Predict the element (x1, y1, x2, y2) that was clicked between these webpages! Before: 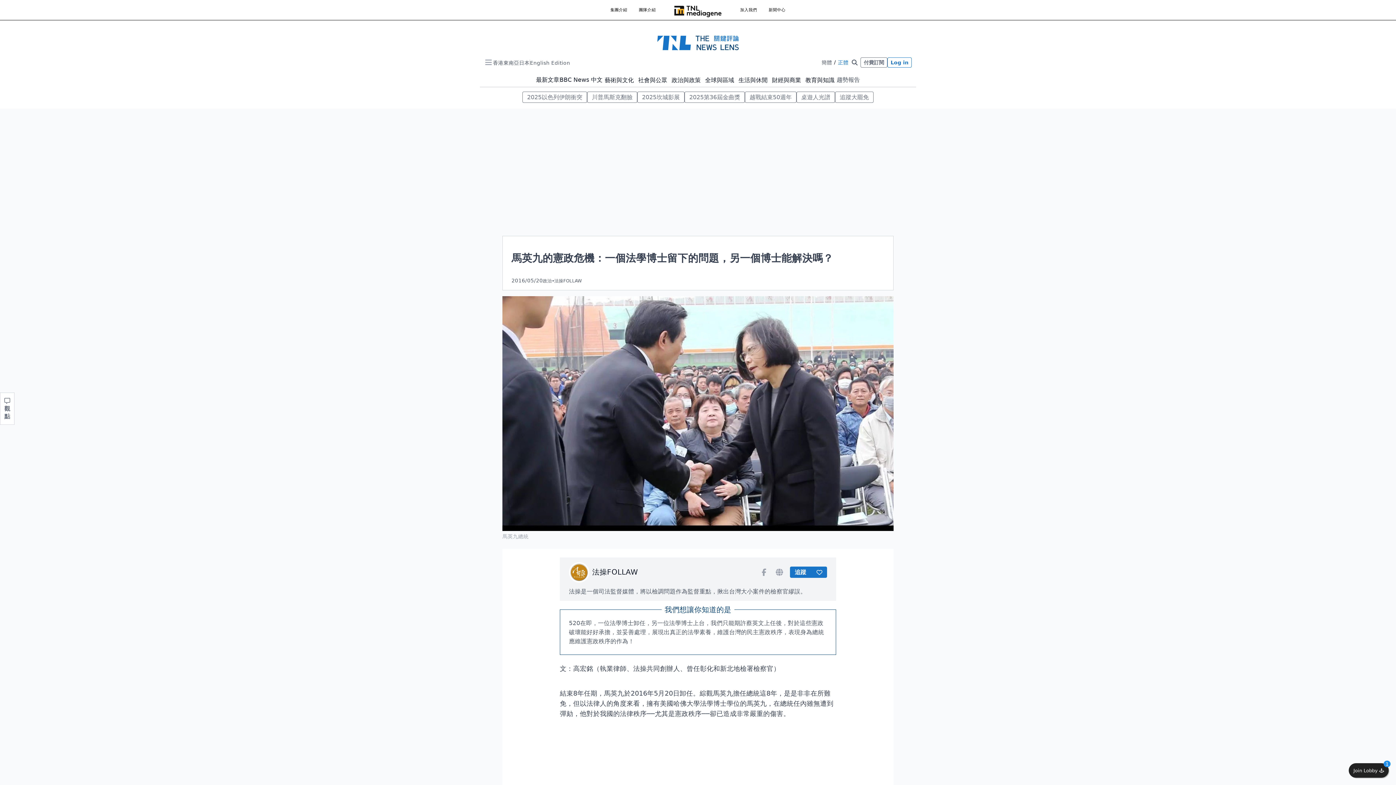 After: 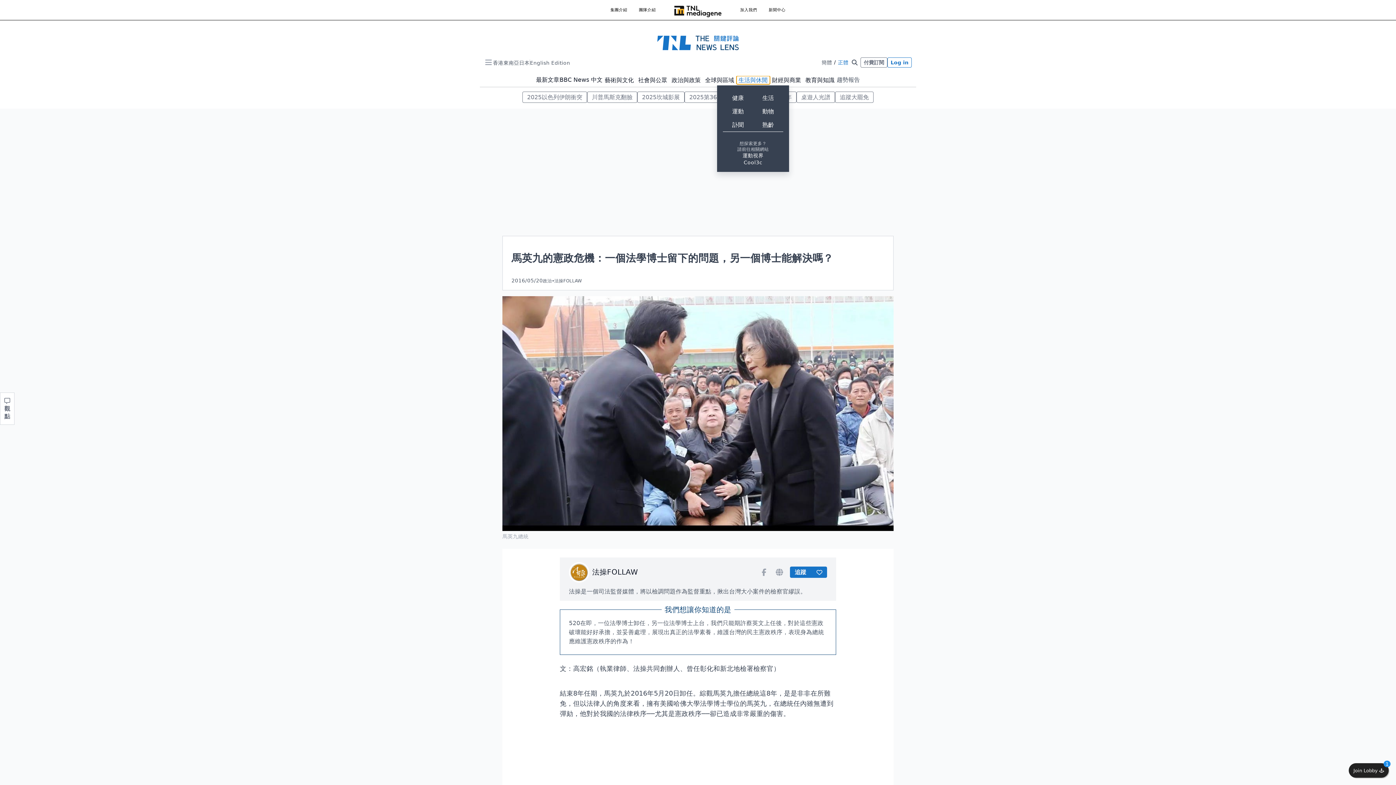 Action: bbox: (736, 75, 770, 84) label: 生活與休閒